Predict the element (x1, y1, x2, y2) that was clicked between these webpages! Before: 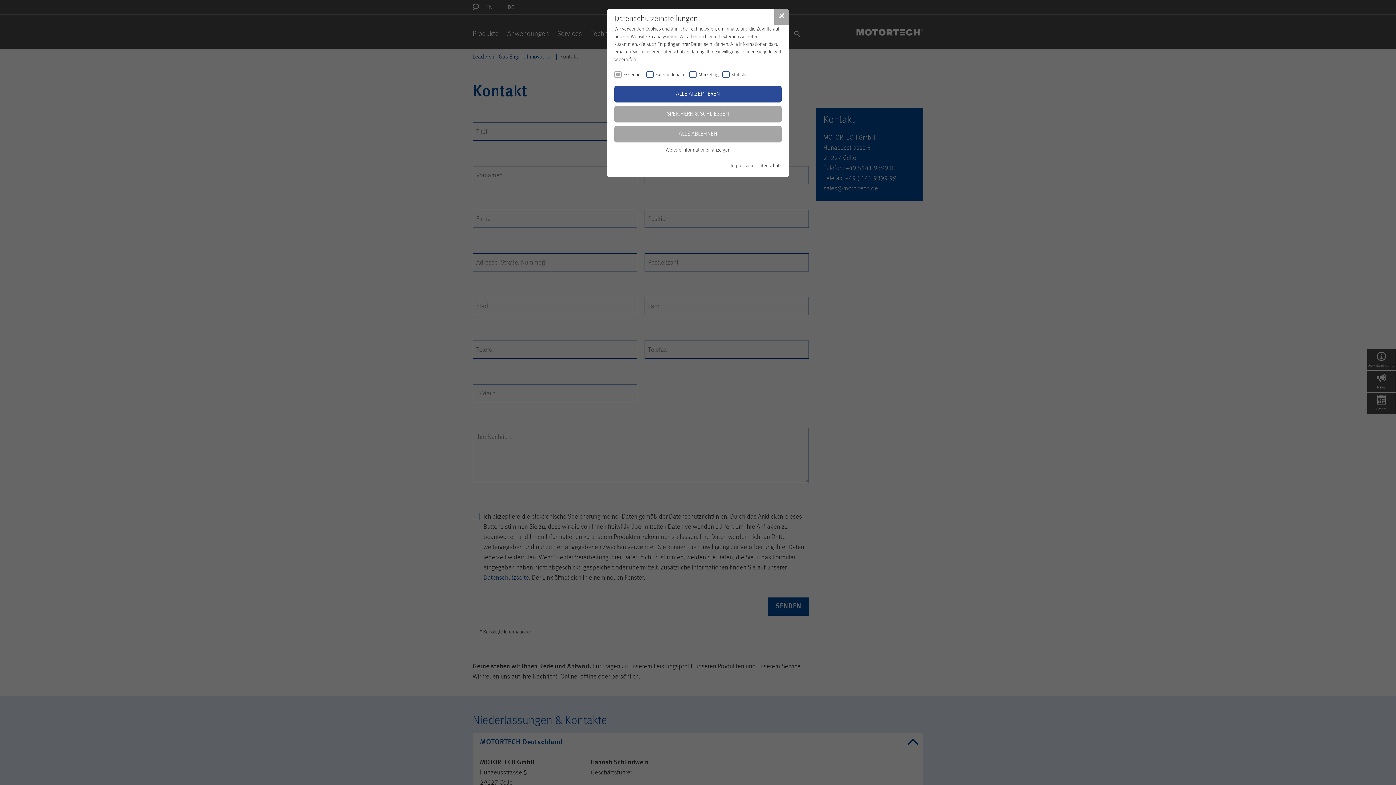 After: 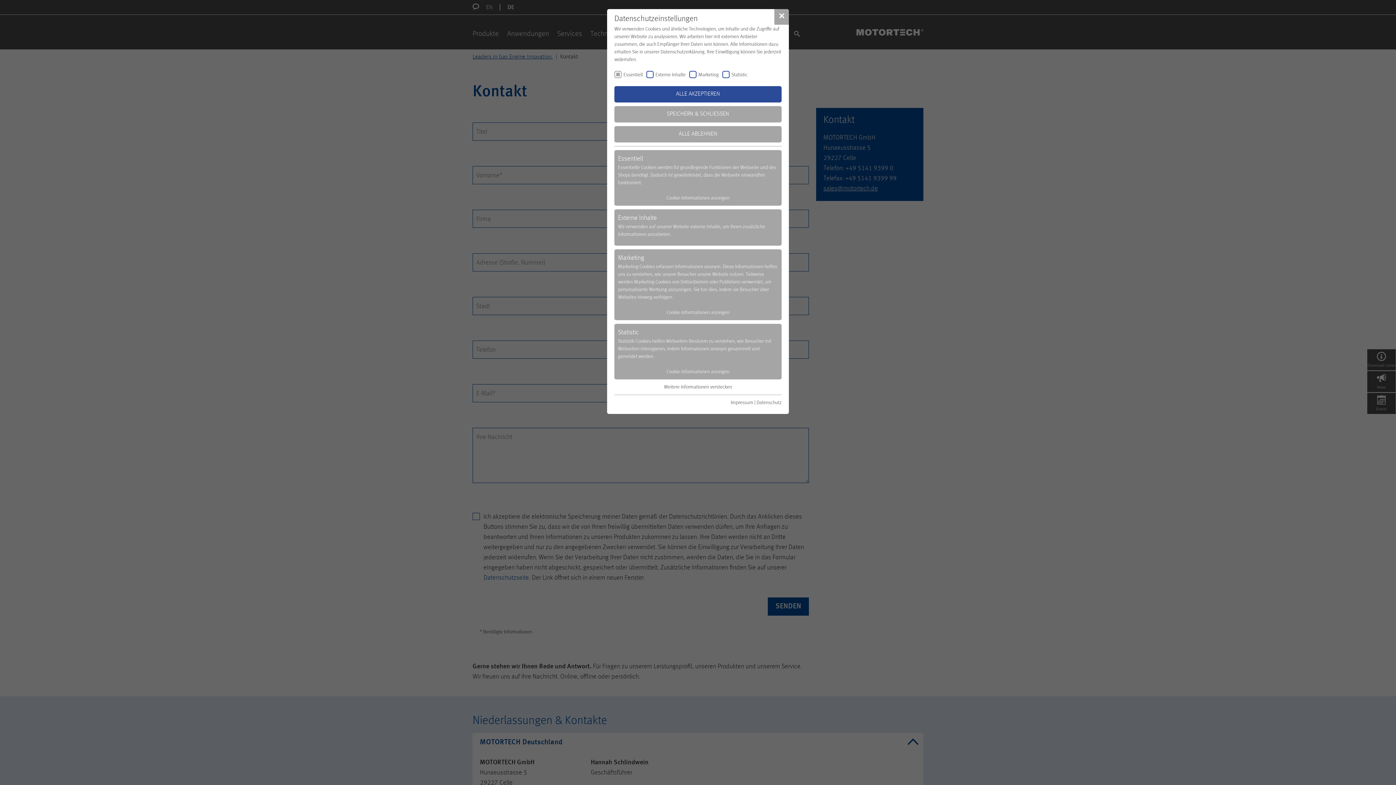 Action: label: Weitere Informationen anzeigen bbox: (665, 147, 730, 152)